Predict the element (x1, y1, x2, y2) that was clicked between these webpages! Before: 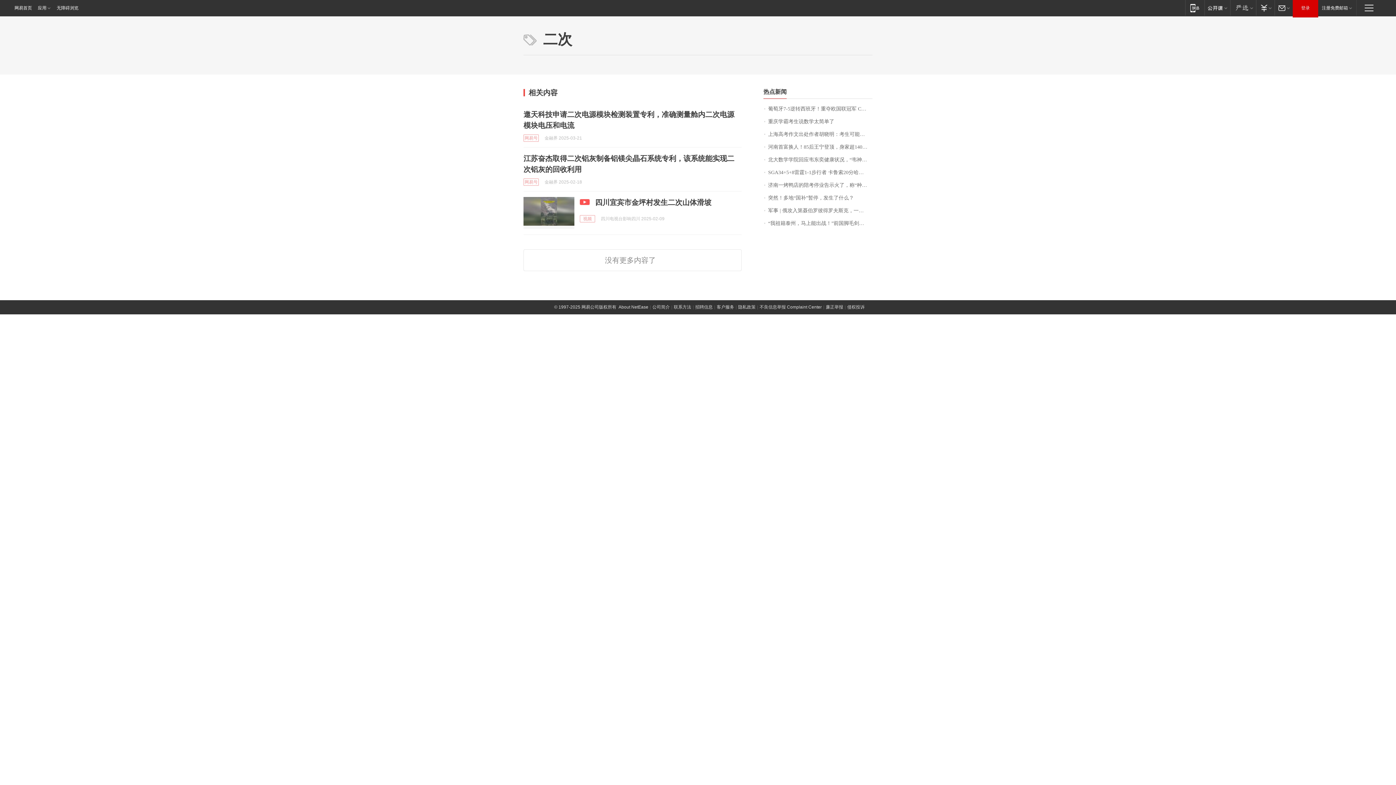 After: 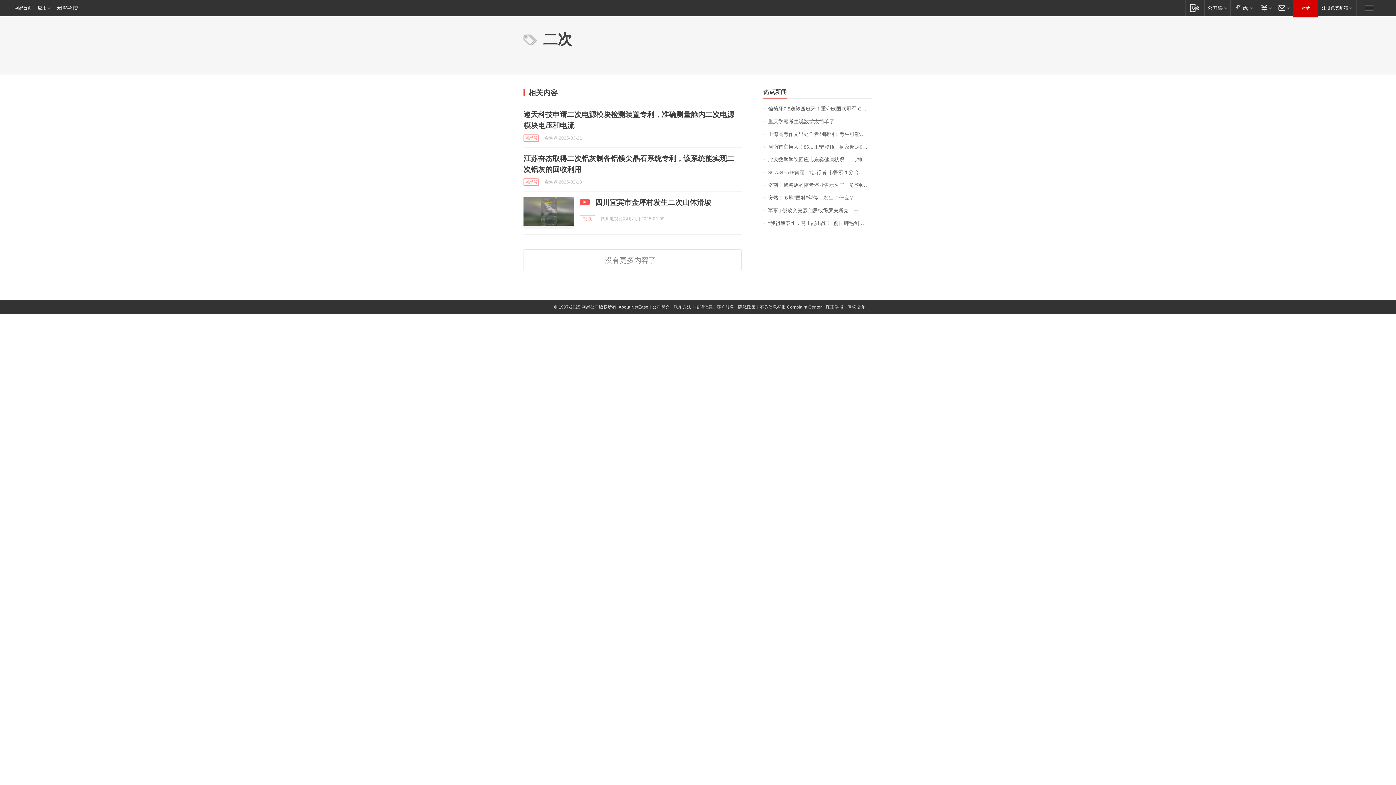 Action: bbox: (695, 304, 713, 309) label: 招聘信息